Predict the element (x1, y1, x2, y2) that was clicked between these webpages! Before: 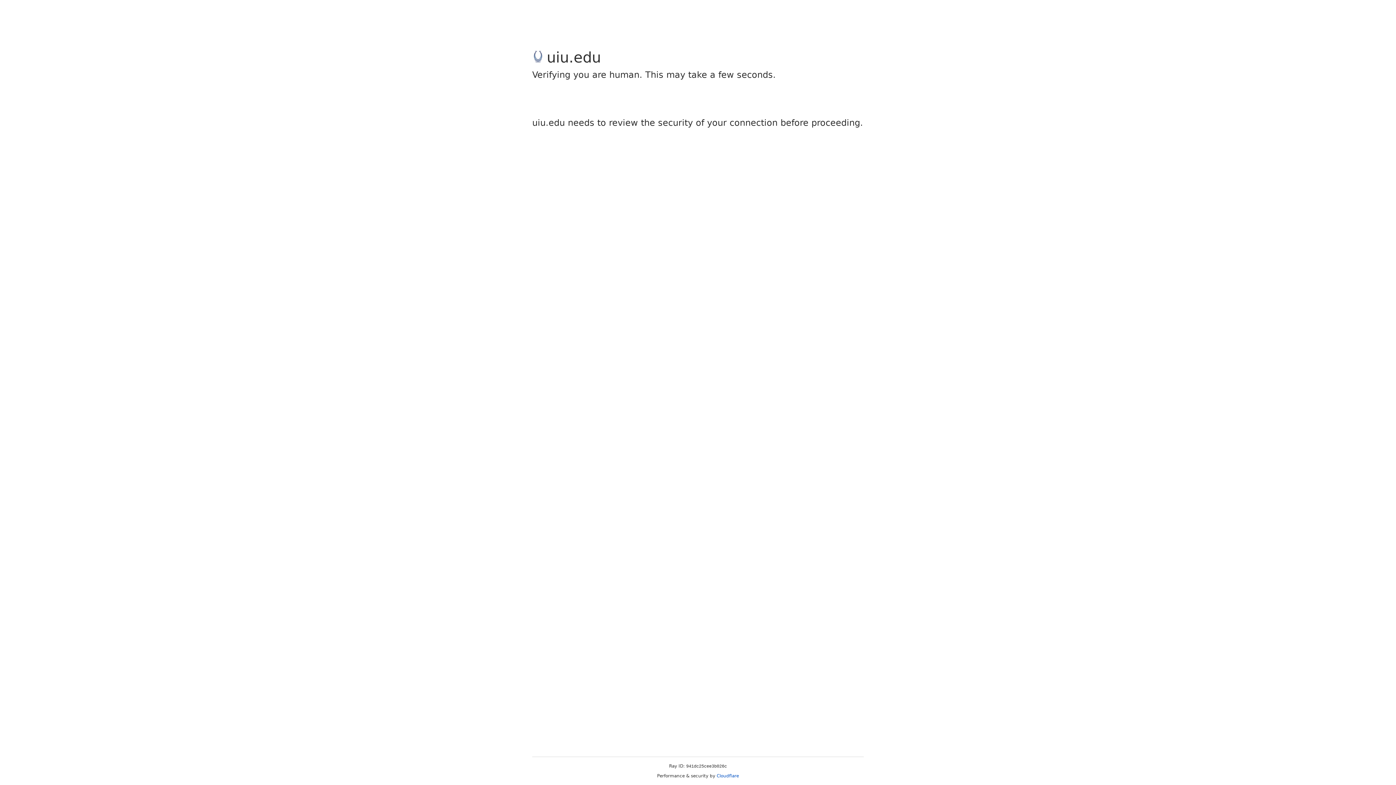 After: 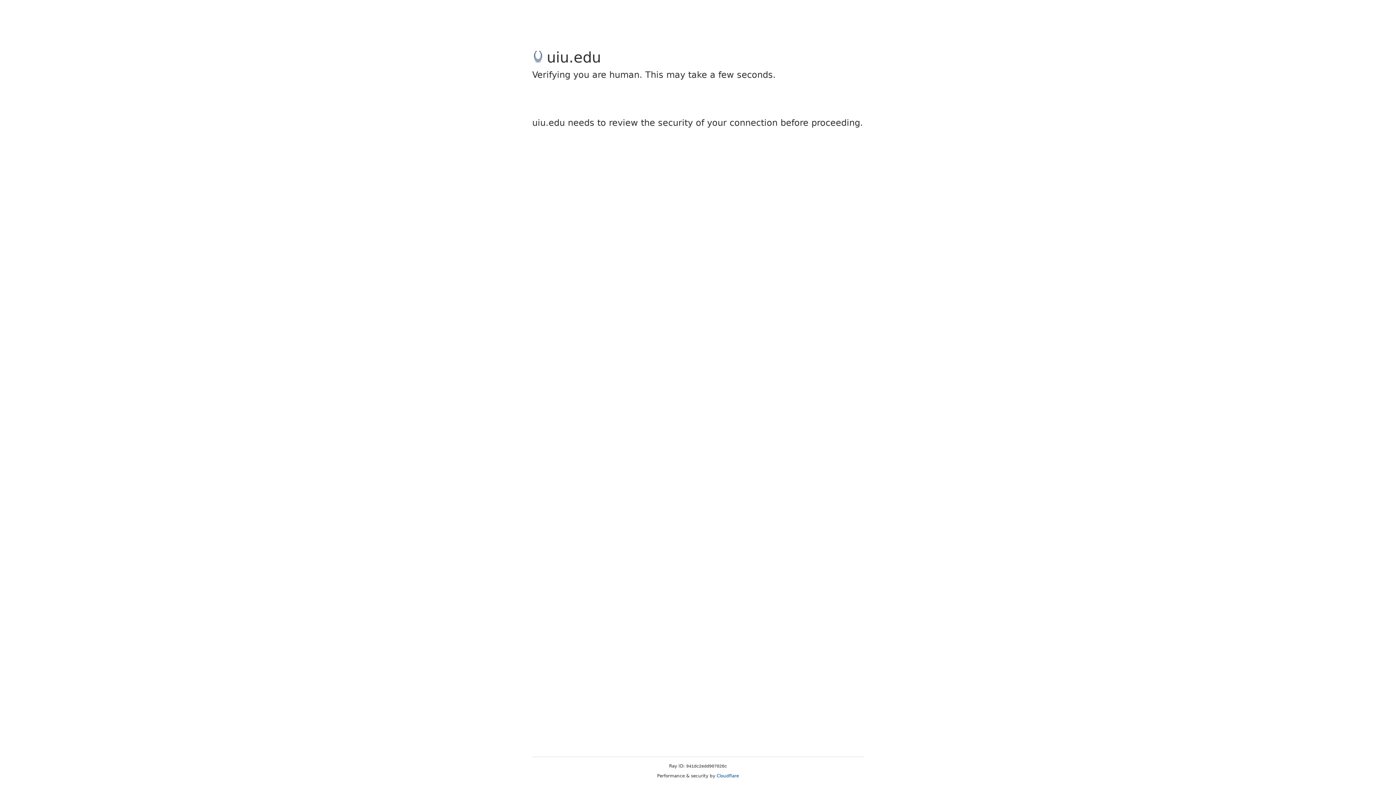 Action: bbox: (716, 773, 739, 778) label: Cloudflare